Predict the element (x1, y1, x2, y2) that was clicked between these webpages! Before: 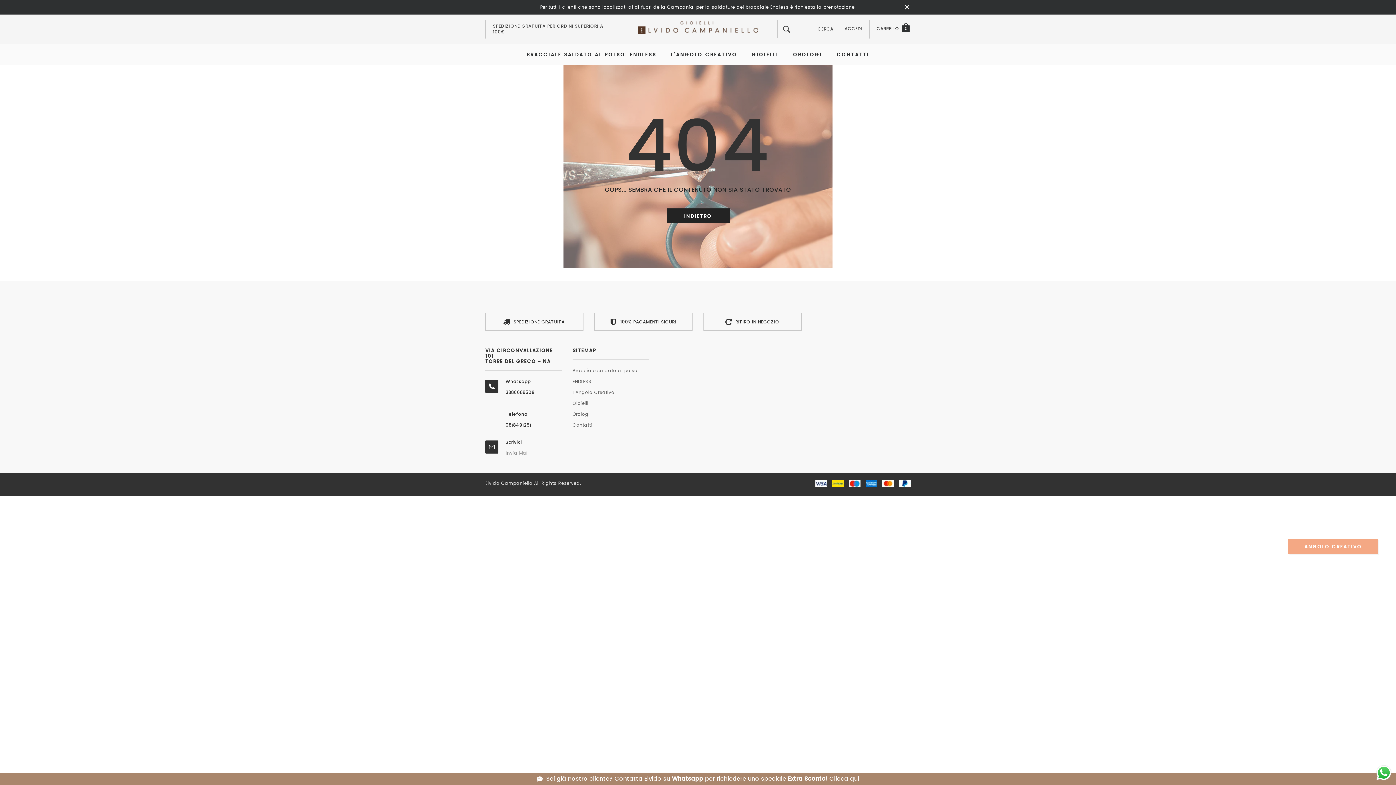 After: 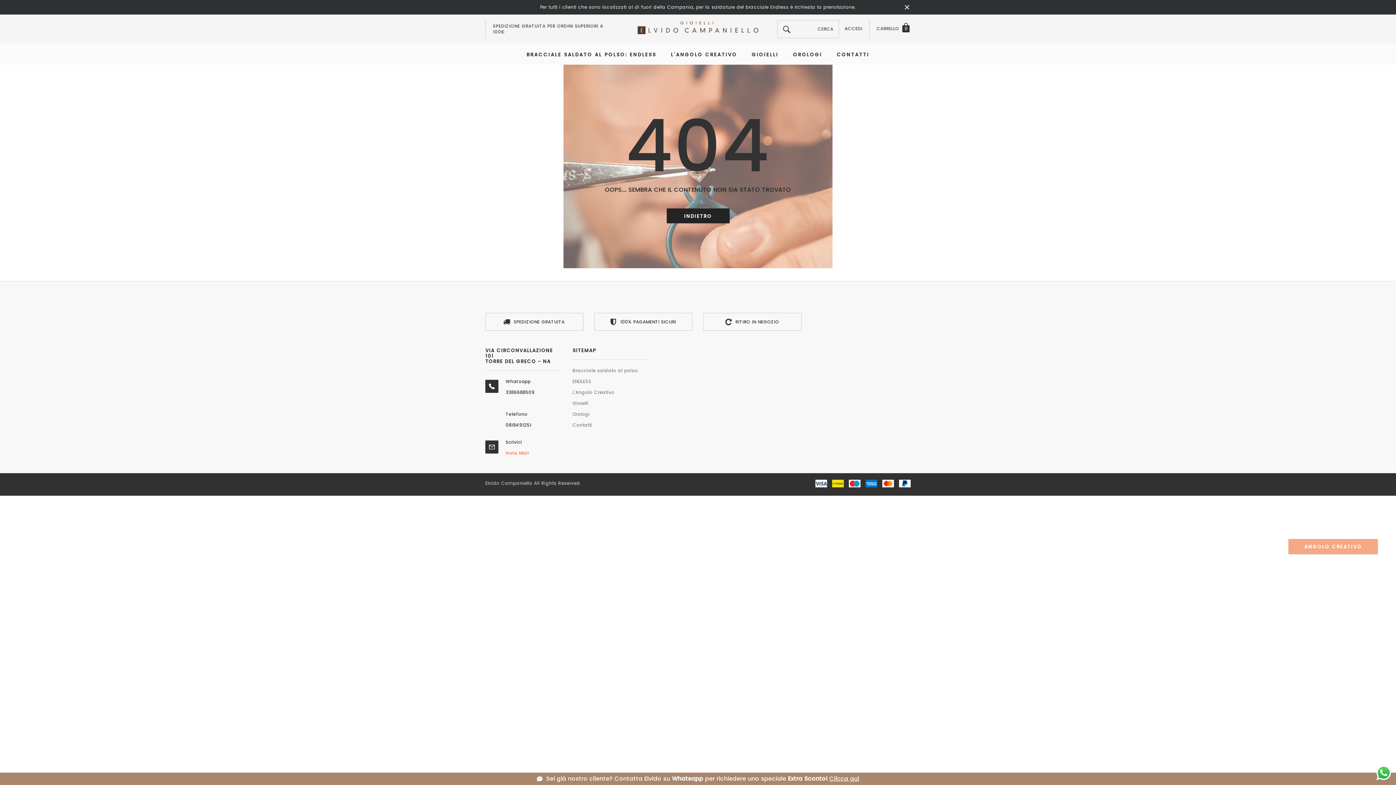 Action: label: Invia Mail bbox: (505, 450, 529, 456)